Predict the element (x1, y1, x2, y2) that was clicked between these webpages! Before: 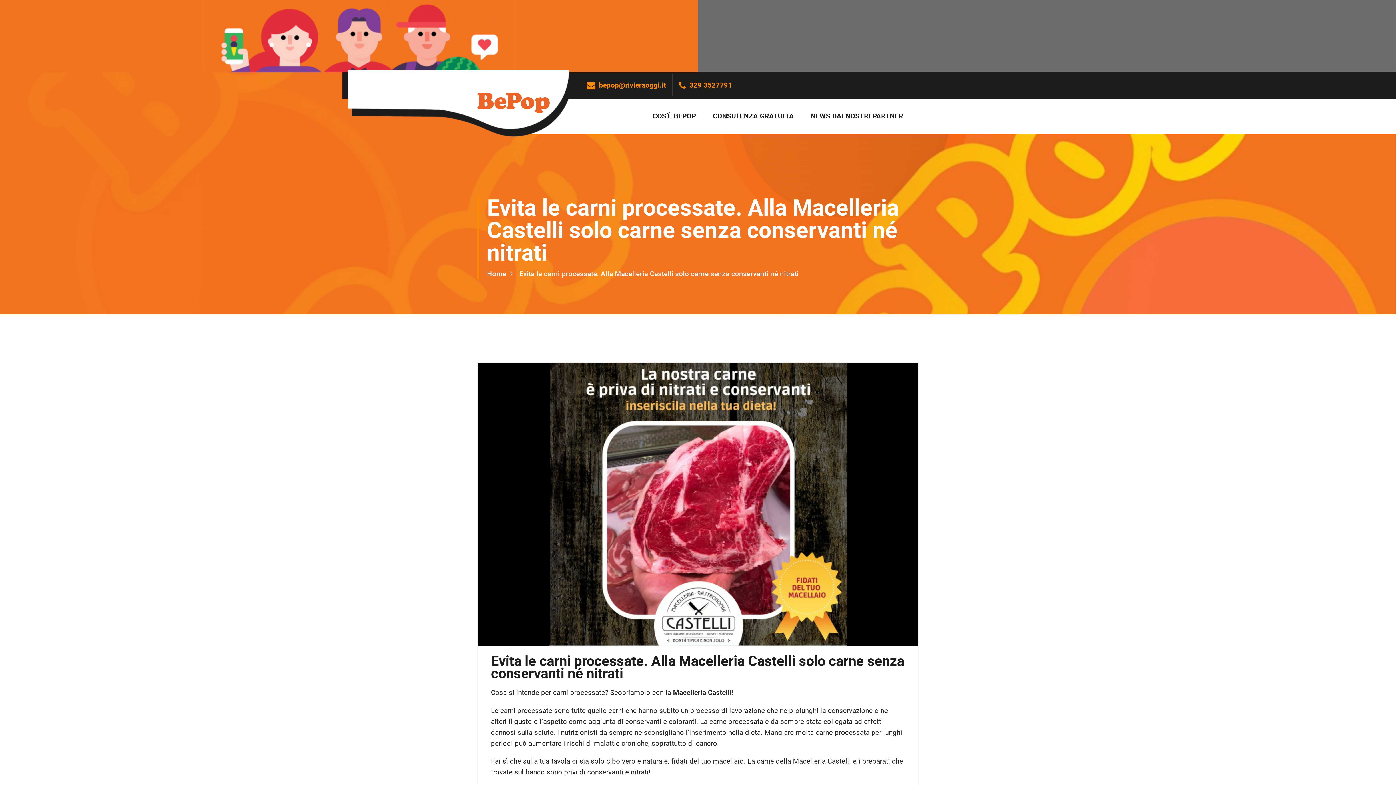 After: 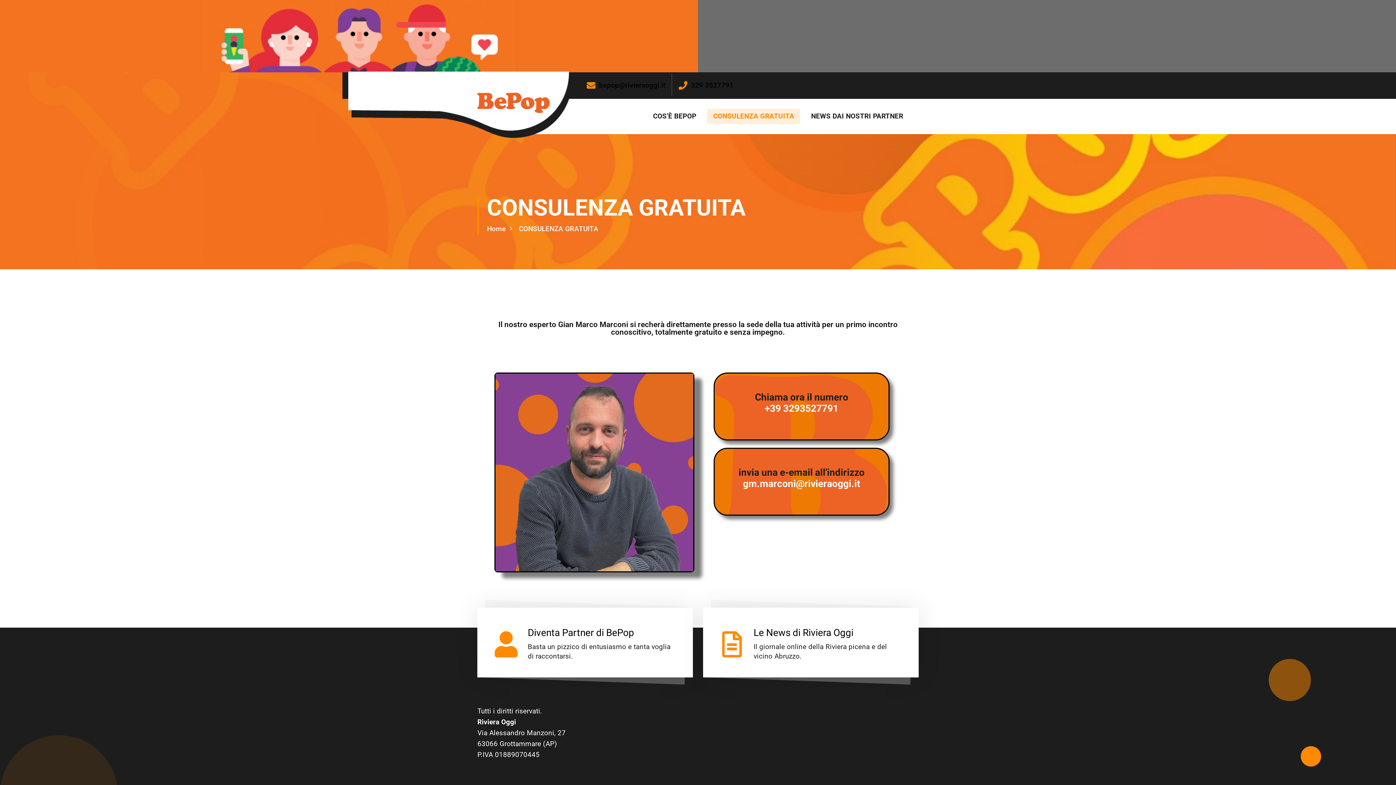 Action: bbox: (706, 107, 800, 124) label: CONSULENZA GRATUITA